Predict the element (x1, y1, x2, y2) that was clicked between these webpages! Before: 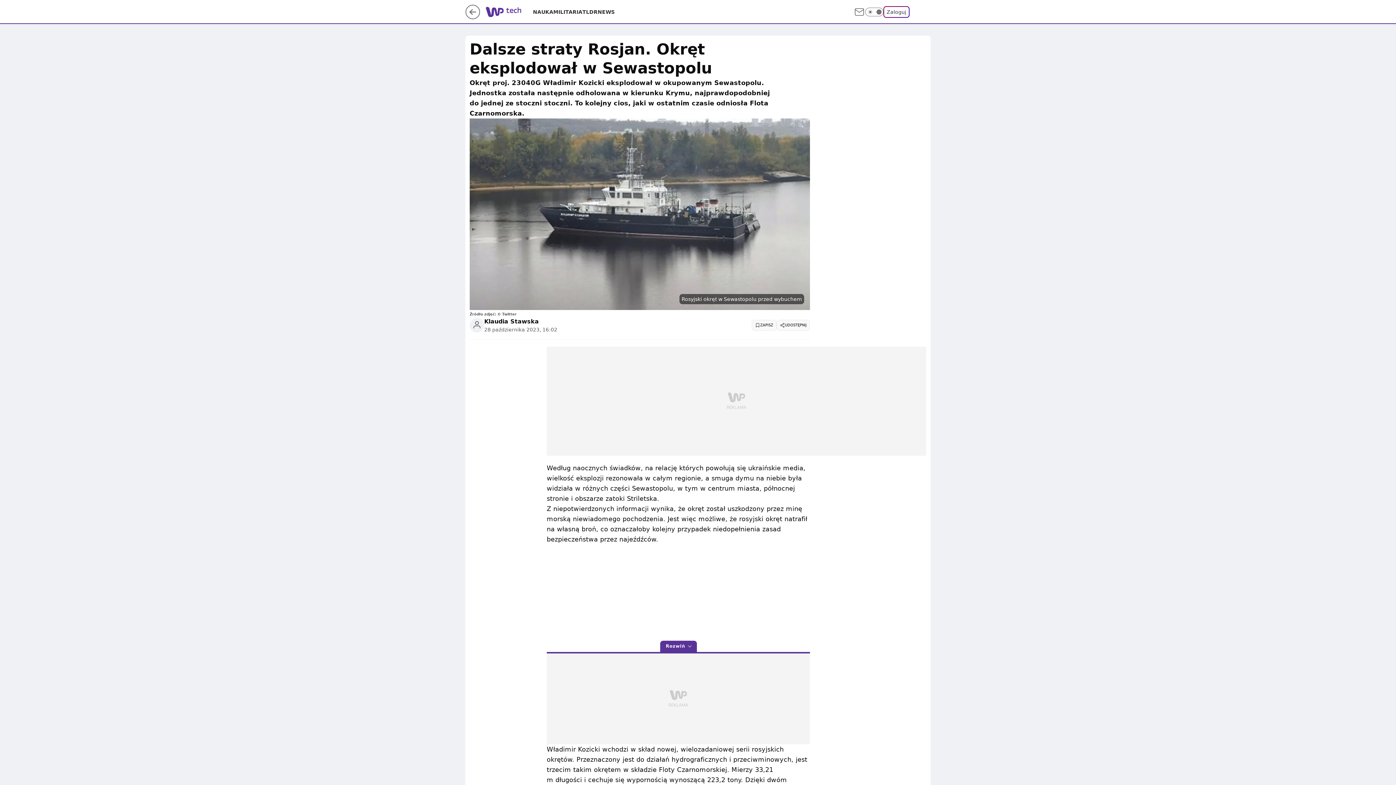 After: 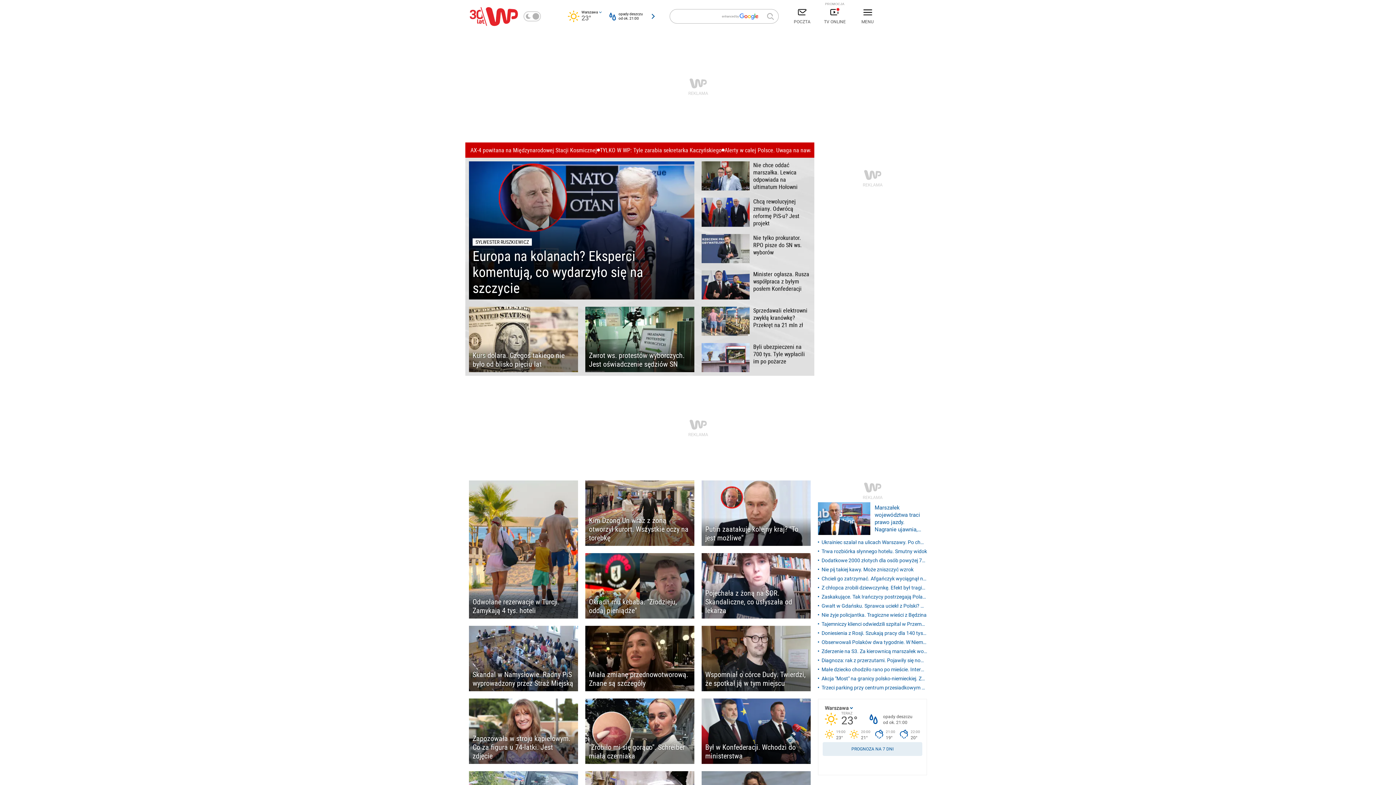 Action: bbox: (485, 6, 507, 19)